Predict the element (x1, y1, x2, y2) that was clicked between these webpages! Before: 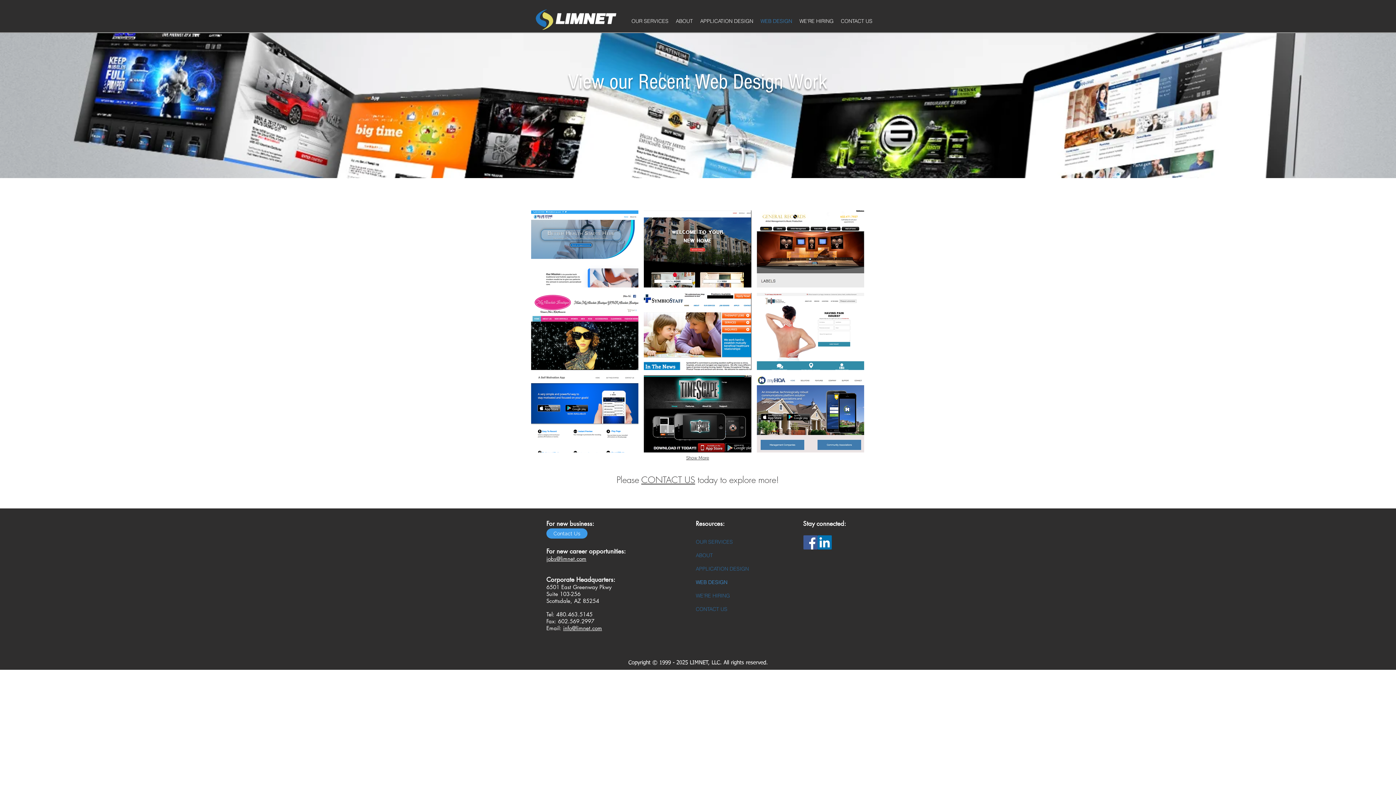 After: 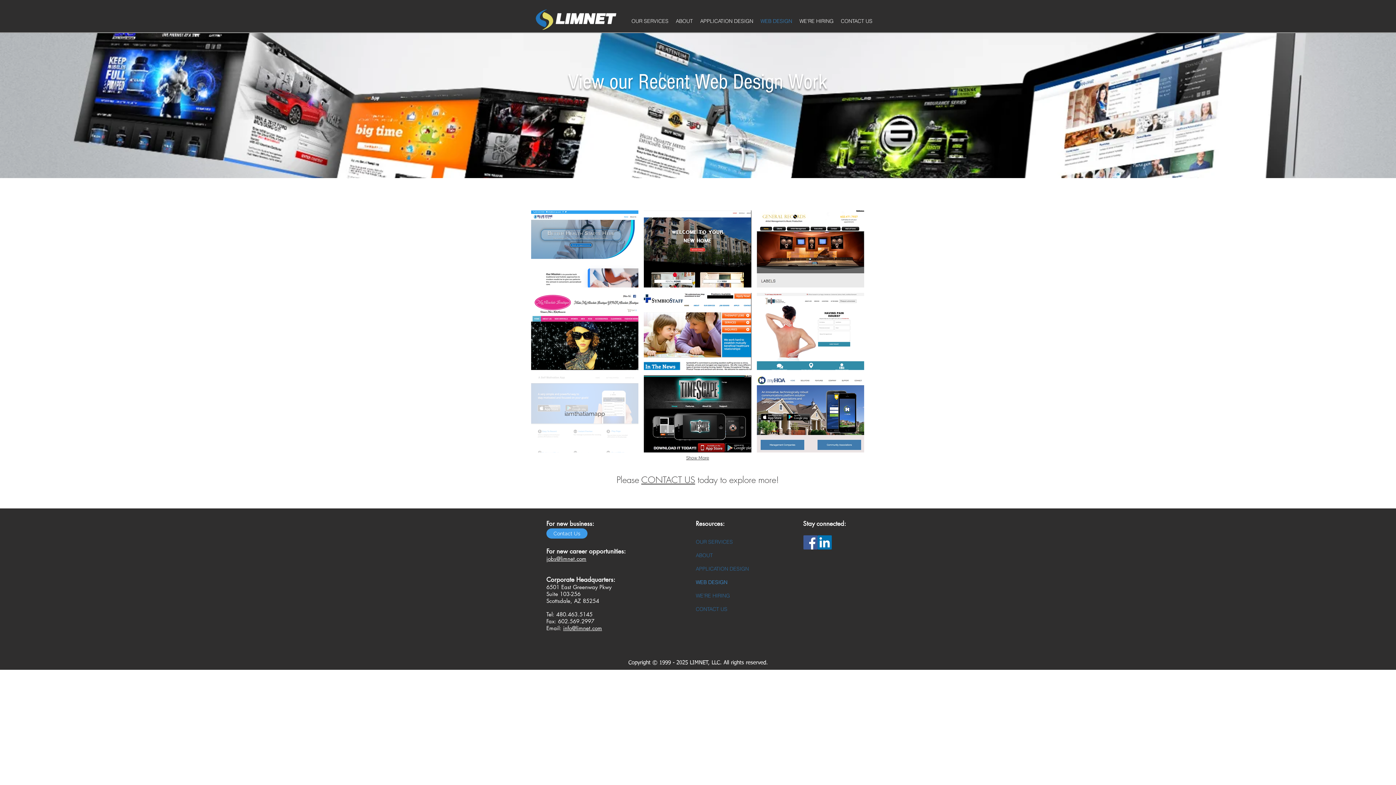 Action: bbox: (531, 375, 638, 452) label: iamthatiamapp